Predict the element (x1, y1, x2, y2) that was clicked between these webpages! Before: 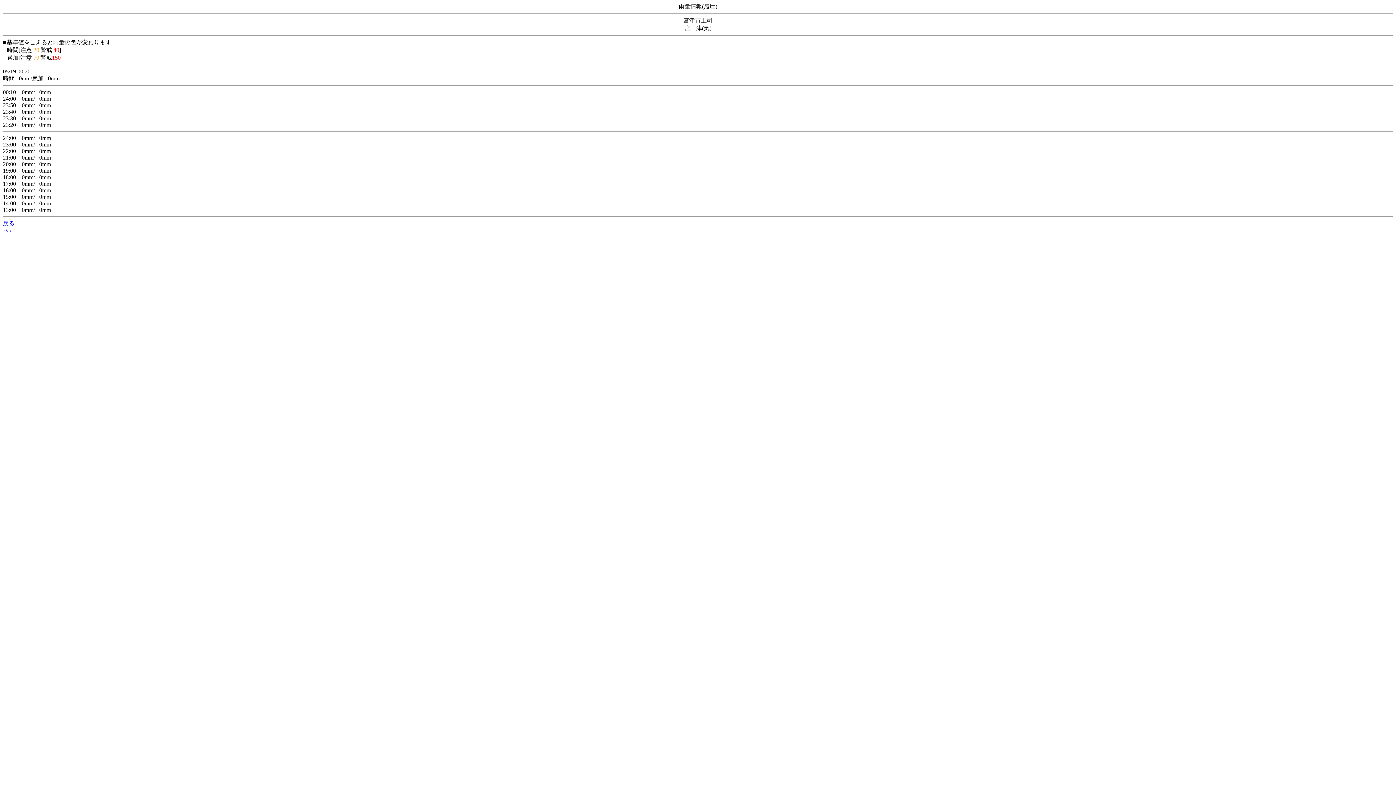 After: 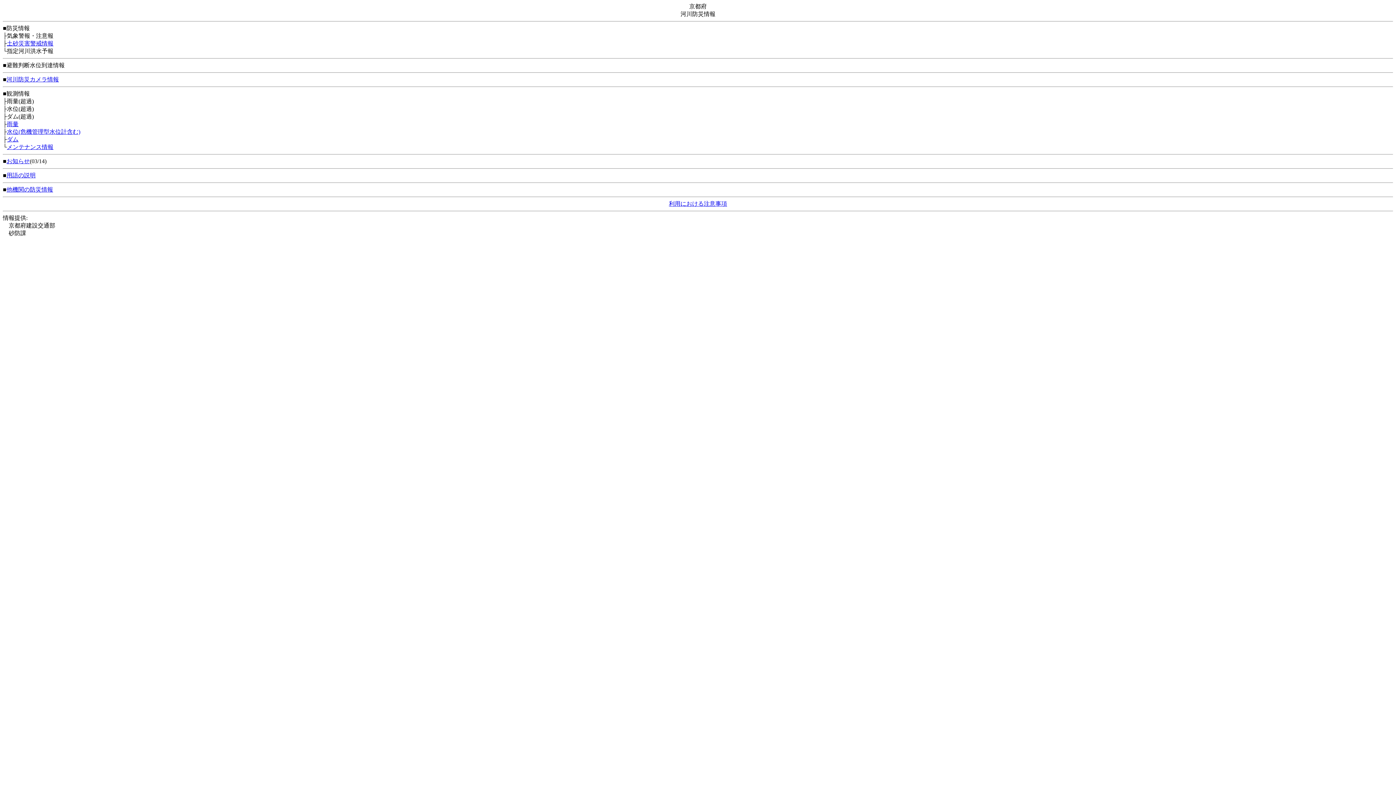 Action: bbox: (2, 227, 14, 233) label: ﾄｯﾌﾟ